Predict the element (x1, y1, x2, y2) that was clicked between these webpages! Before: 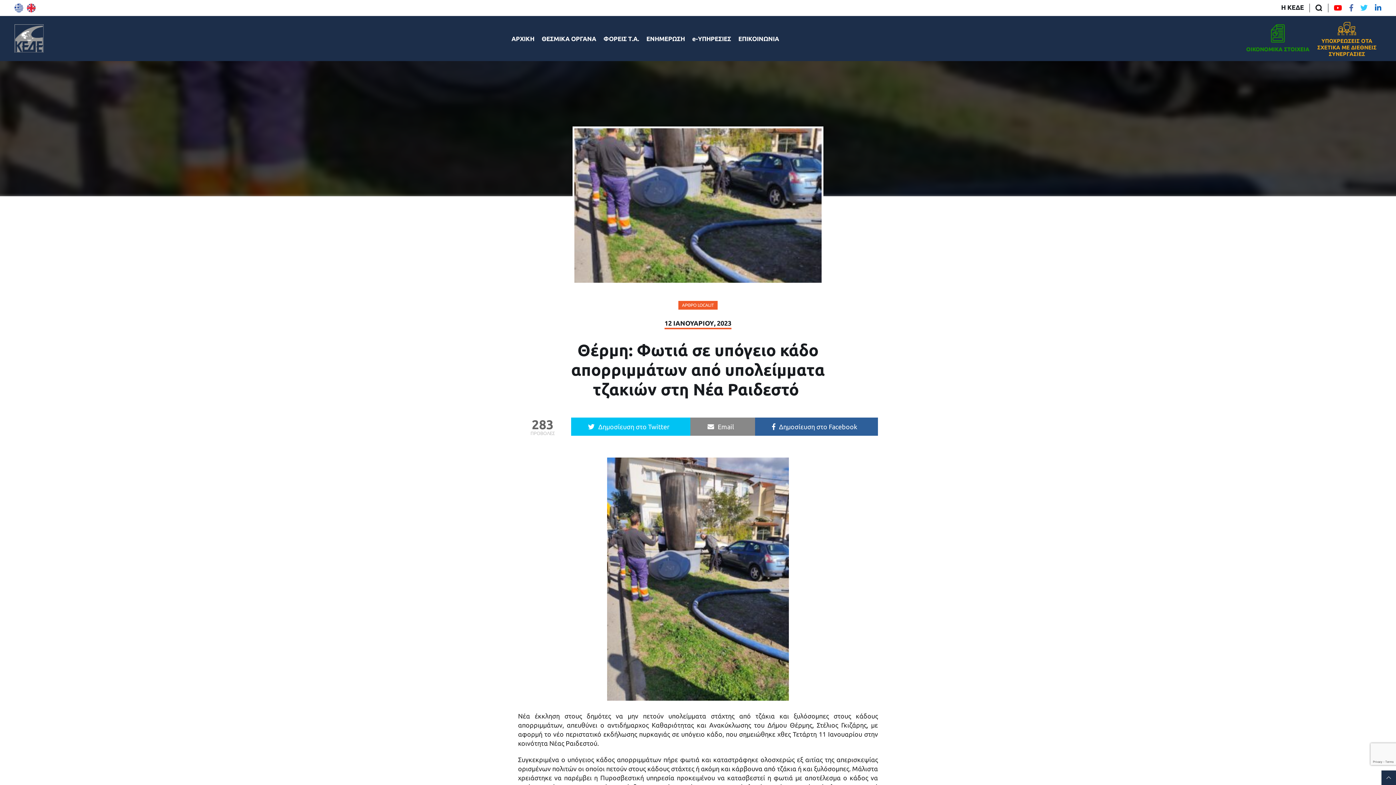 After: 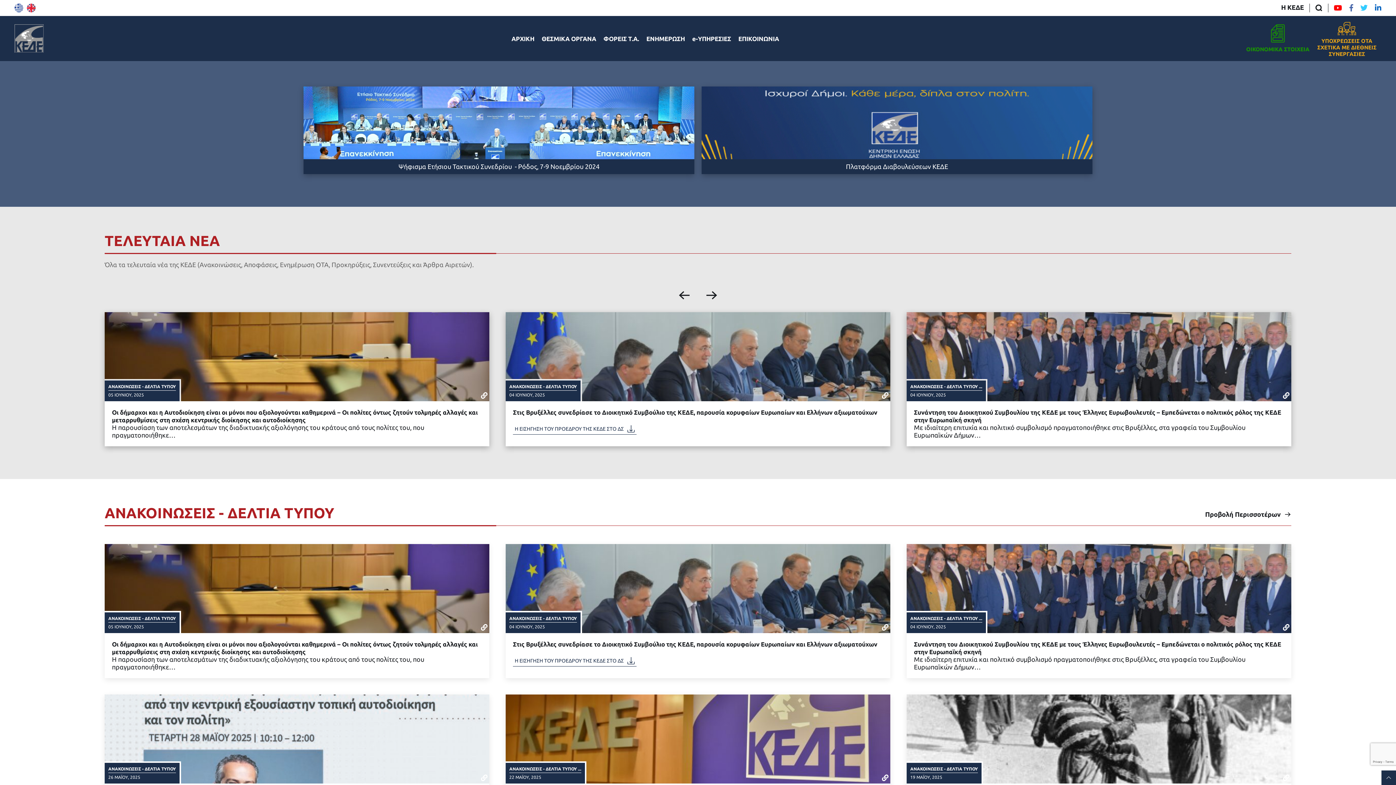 Action: bbox: (14, 24, 43, 53) label: Αρχική σελίδα